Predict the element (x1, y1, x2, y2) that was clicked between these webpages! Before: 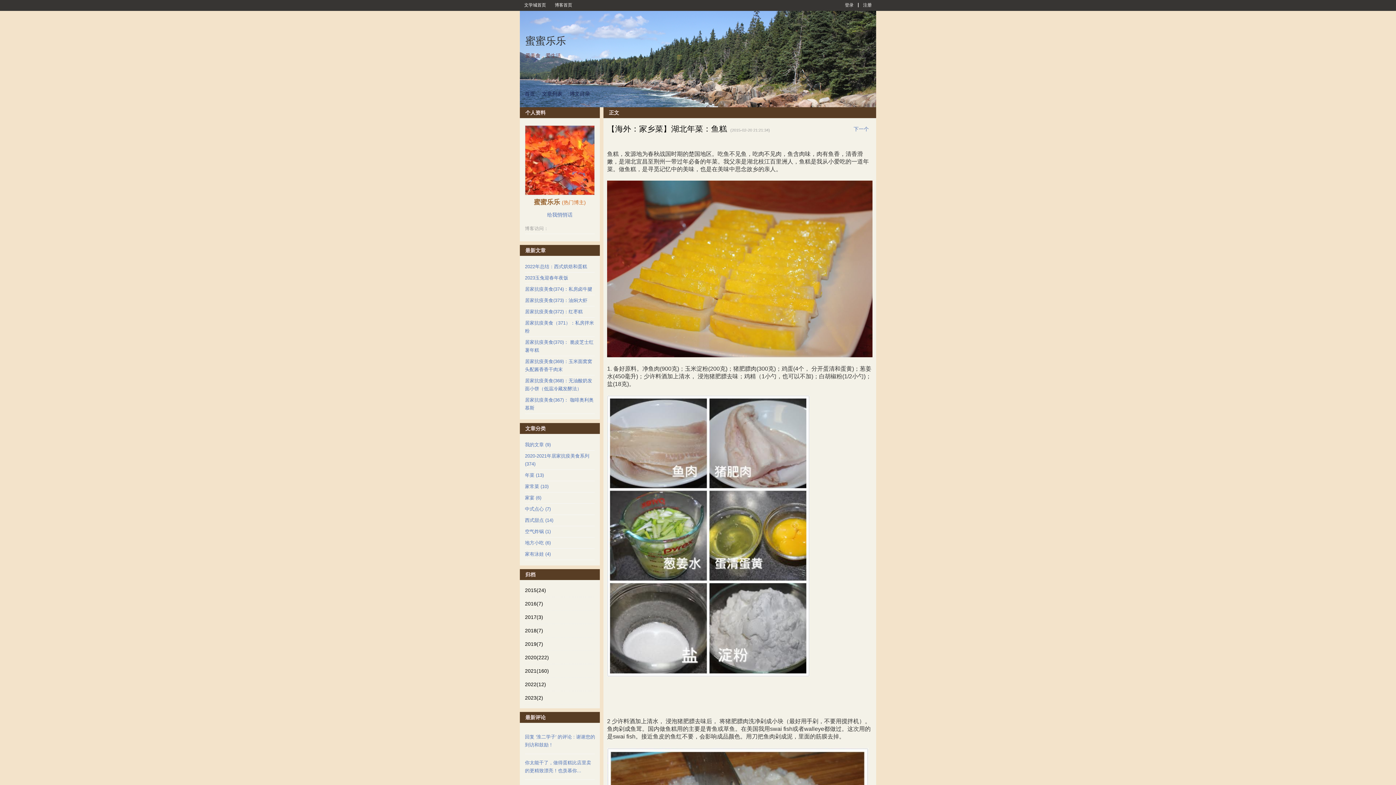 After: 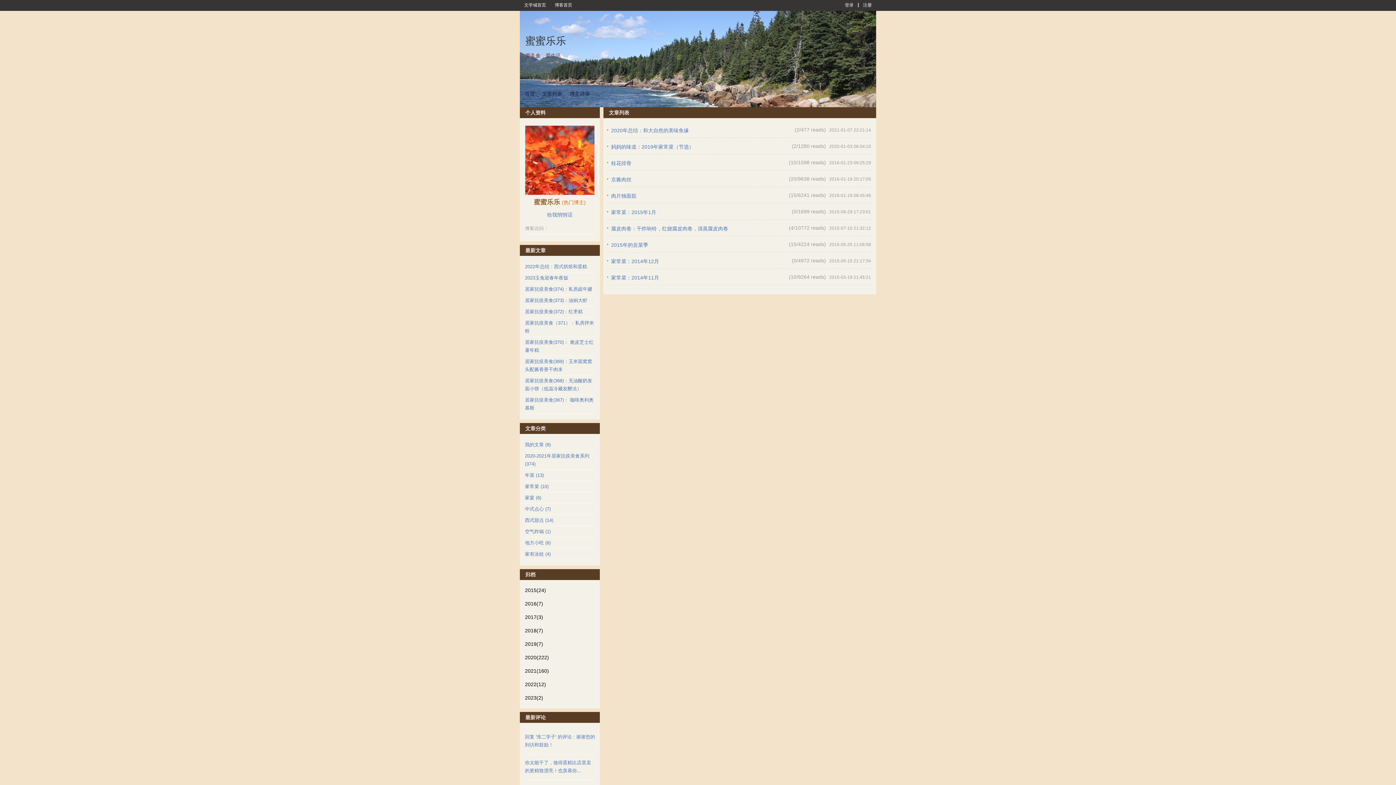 Action: bbox: (525, 484, 548, 489) label: 家常菜 (10)